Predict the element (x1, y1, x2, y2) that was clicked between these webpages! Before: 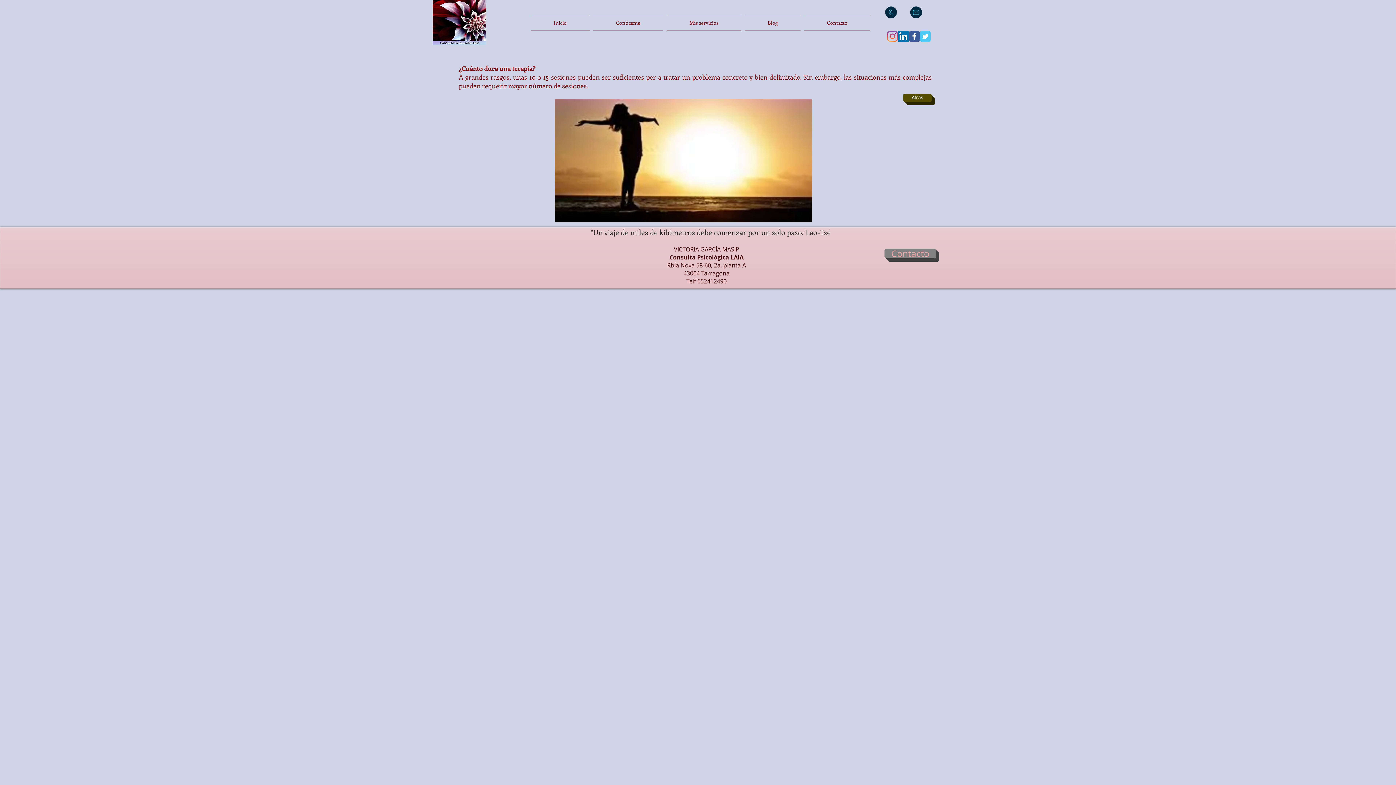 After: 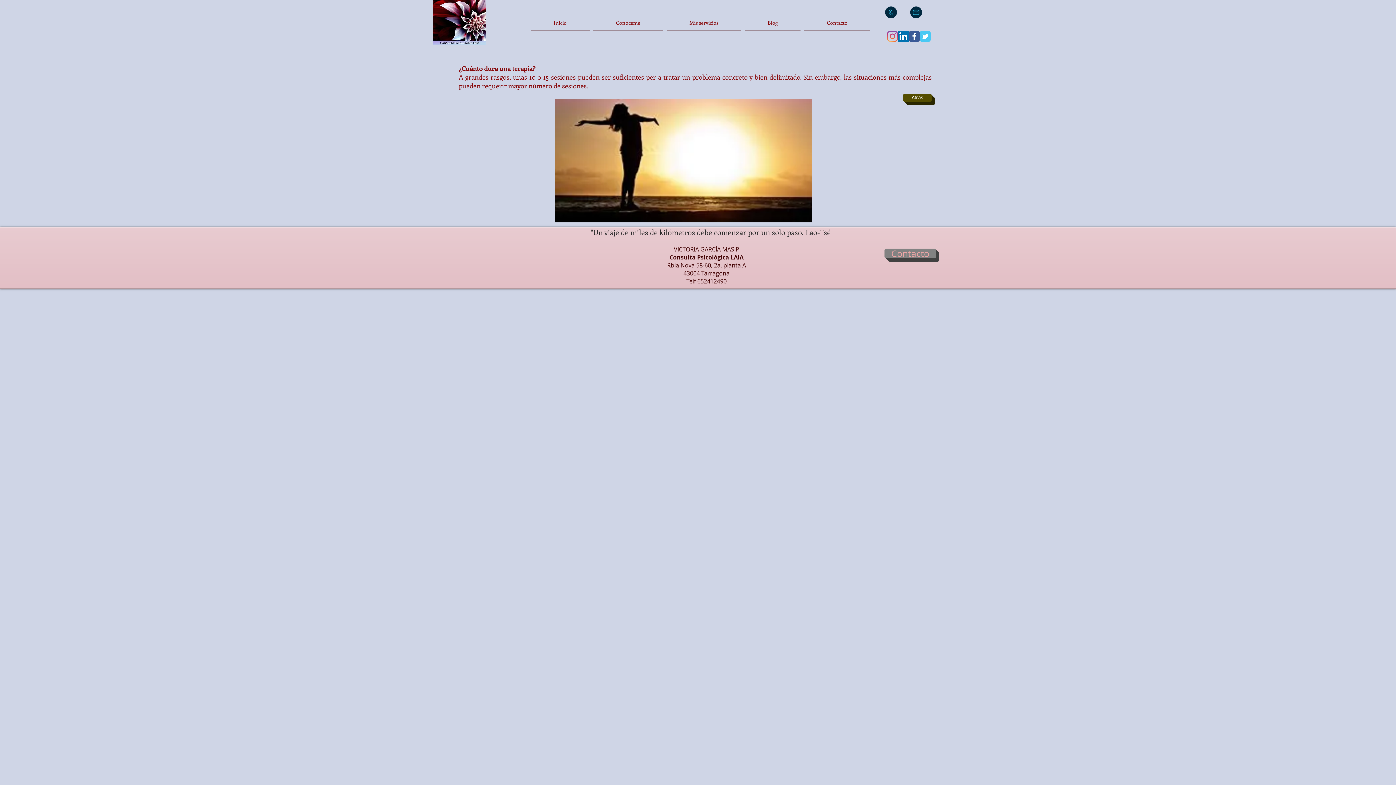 Action: bbox: (887, 30, 898, 41) label: Instagram